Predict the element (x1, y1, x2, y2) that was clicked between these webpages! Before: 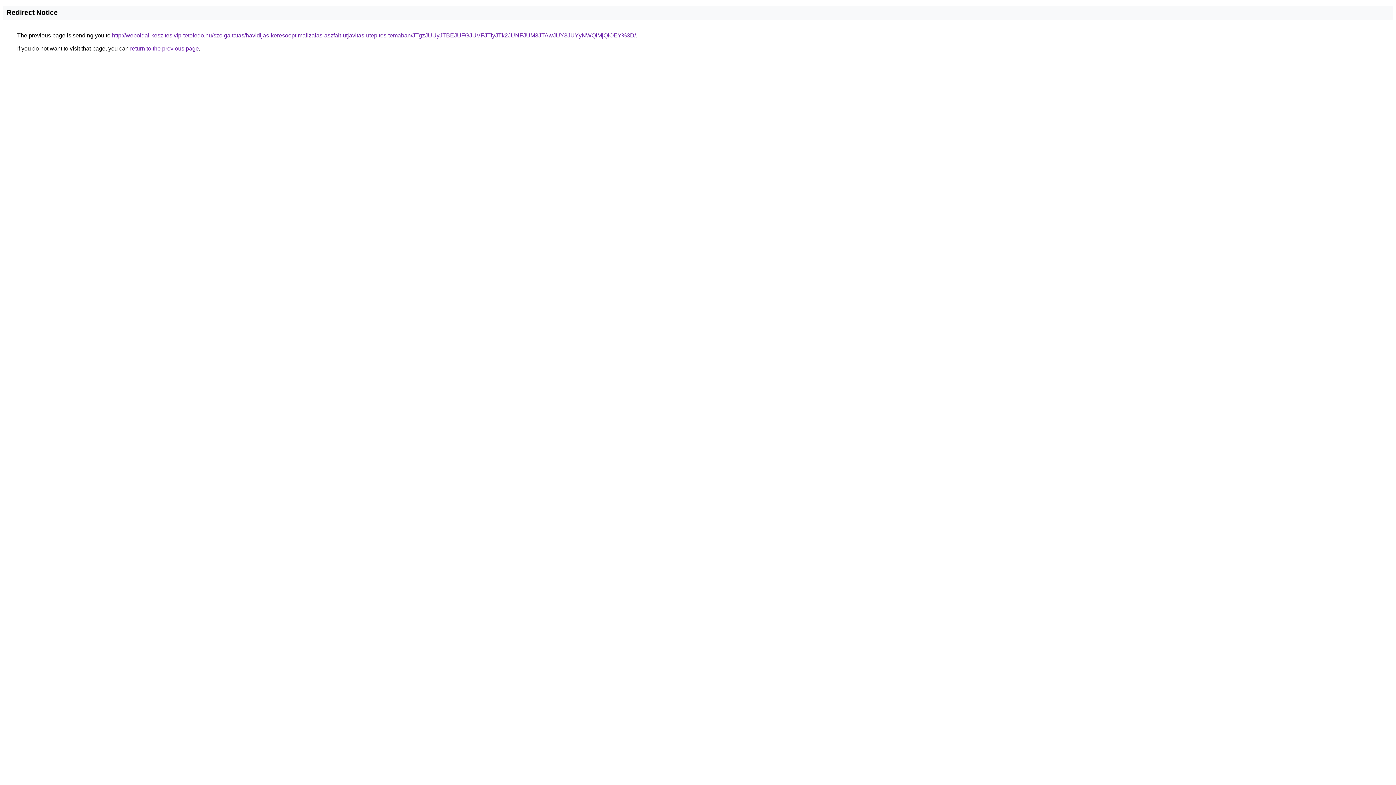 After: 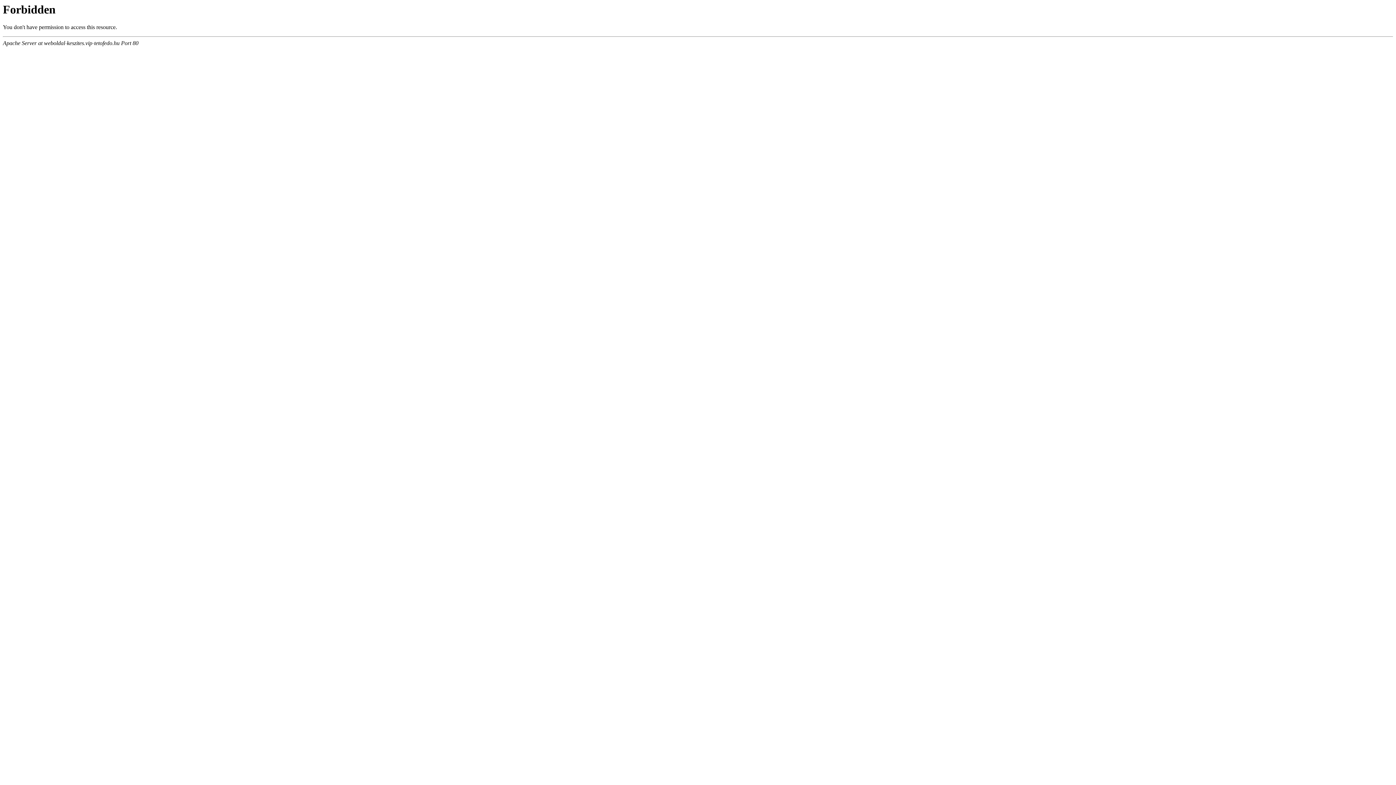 Action: label: http://weboldal-keszites.vip-tetofedo.hu/szolgaltatas/havidijas-keresooptimalizalas-aszfalt-utjavitas-utepites-temaban/JTgzJUUyJTBEJUFGJUVFJTIyJTk2JUNFJUM3JTAwJUY3JUYyNWQlMjQlOEY%3D/ bbox: (112, 32, 636, 38)